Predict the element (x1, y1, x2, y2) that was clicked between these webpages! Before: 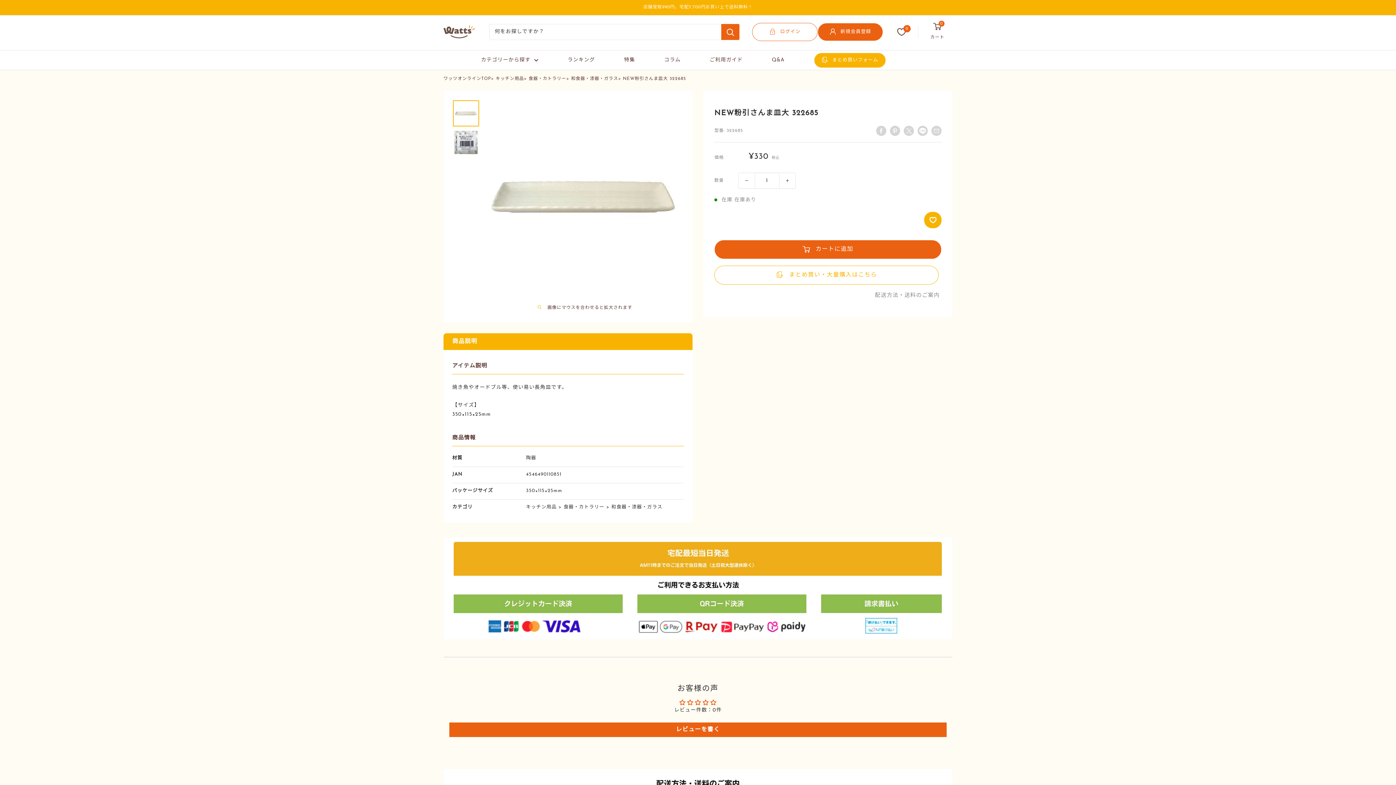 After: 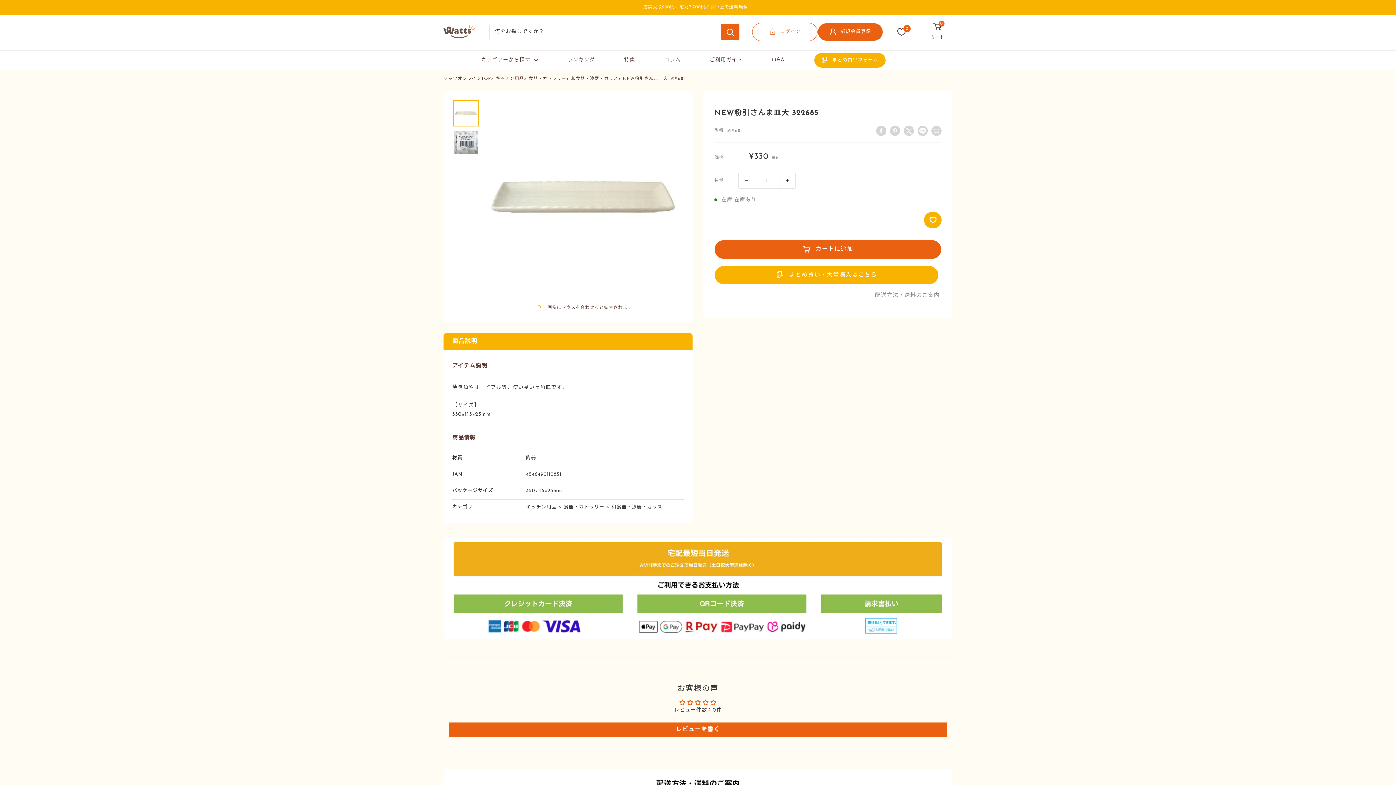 Action: label: まとめ買い・大量購入はこちら bbox: (714, 265, 939, 284)